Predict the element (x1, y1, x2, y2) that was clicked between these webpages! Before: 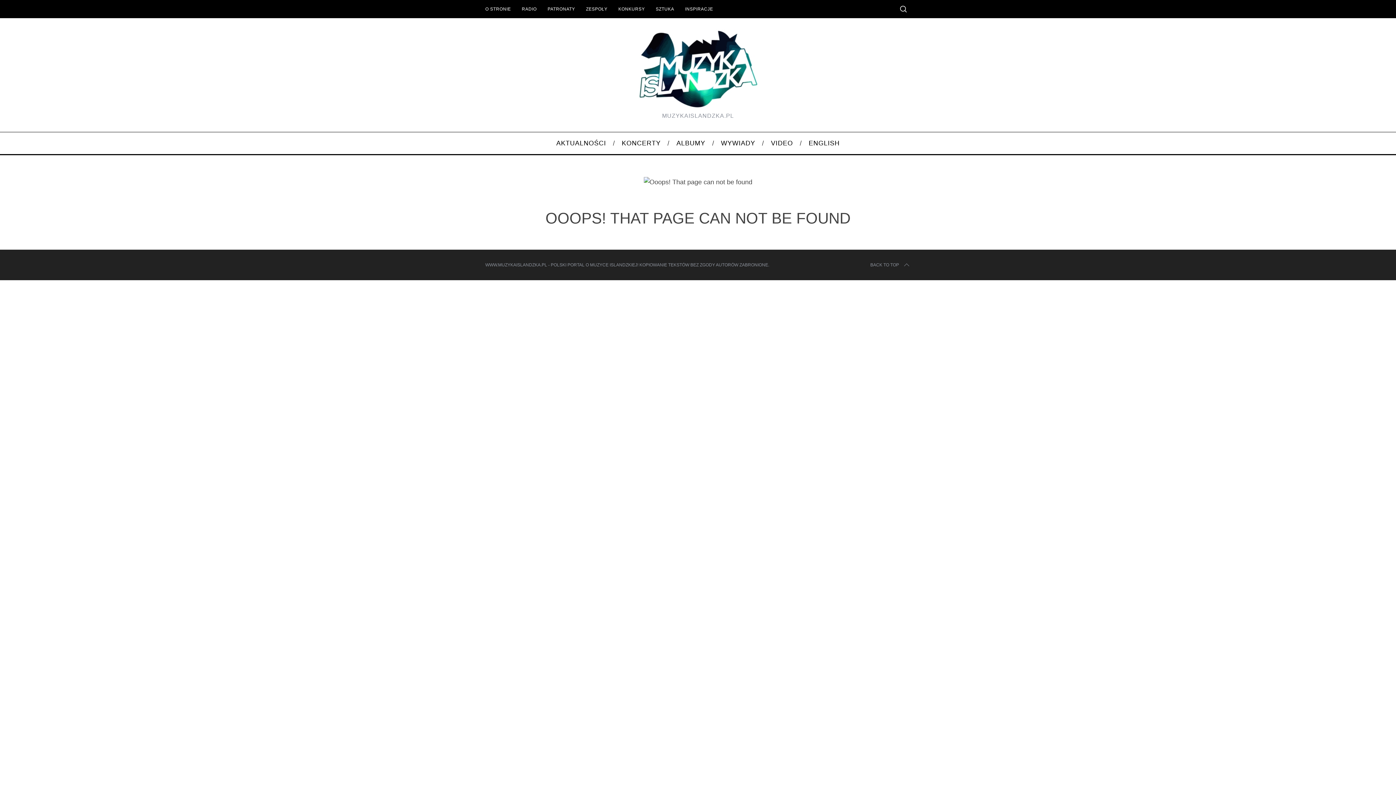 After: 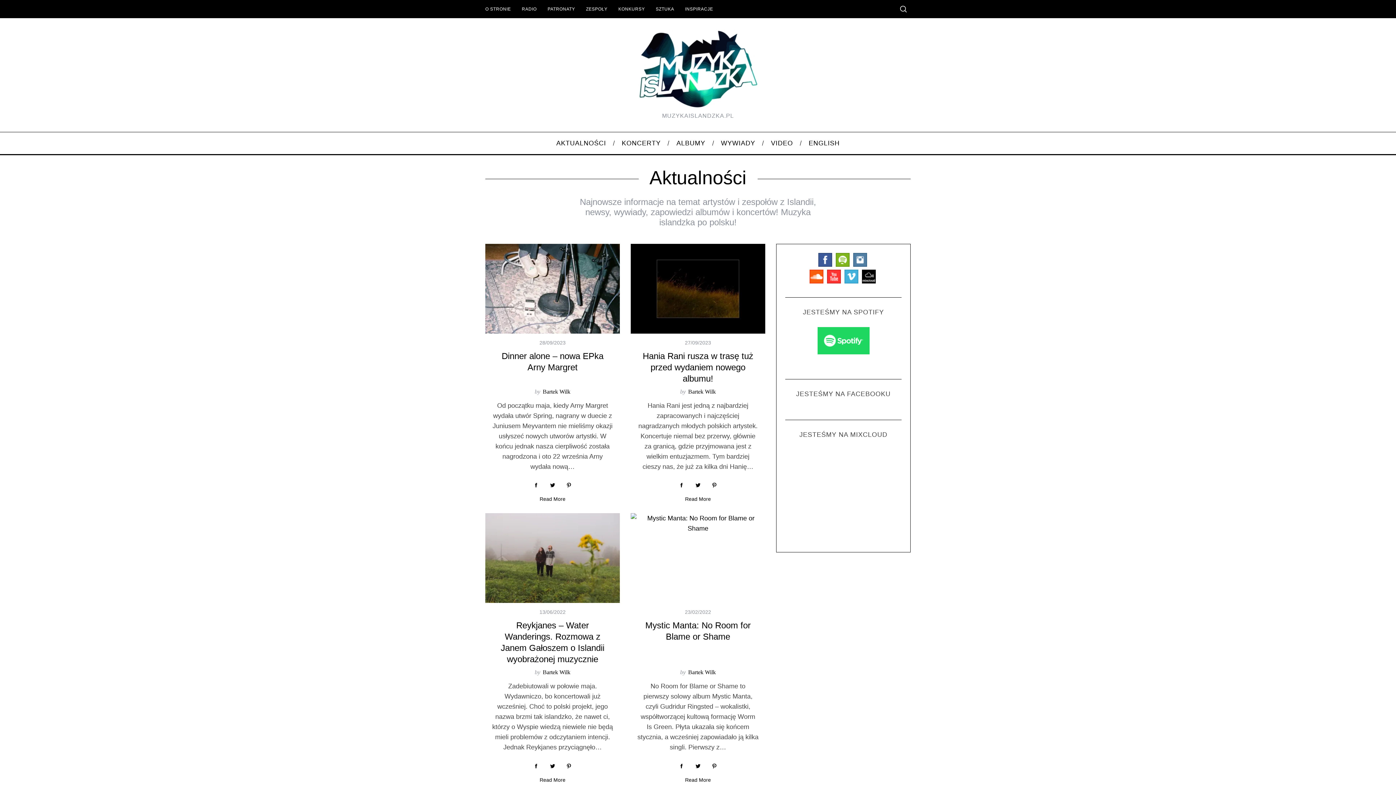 Action: label: AKTUALNOŚCI bbox: (548, 132, 614, 154)